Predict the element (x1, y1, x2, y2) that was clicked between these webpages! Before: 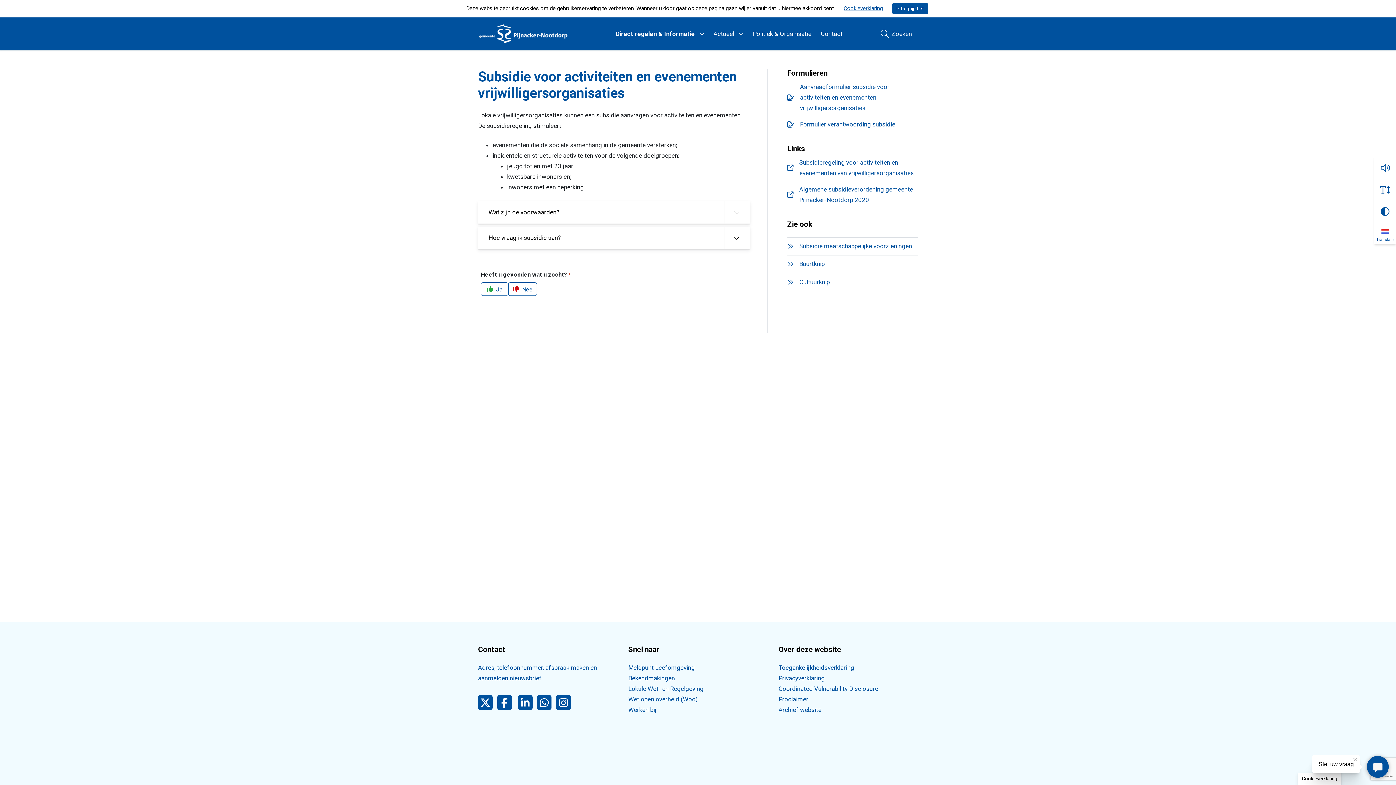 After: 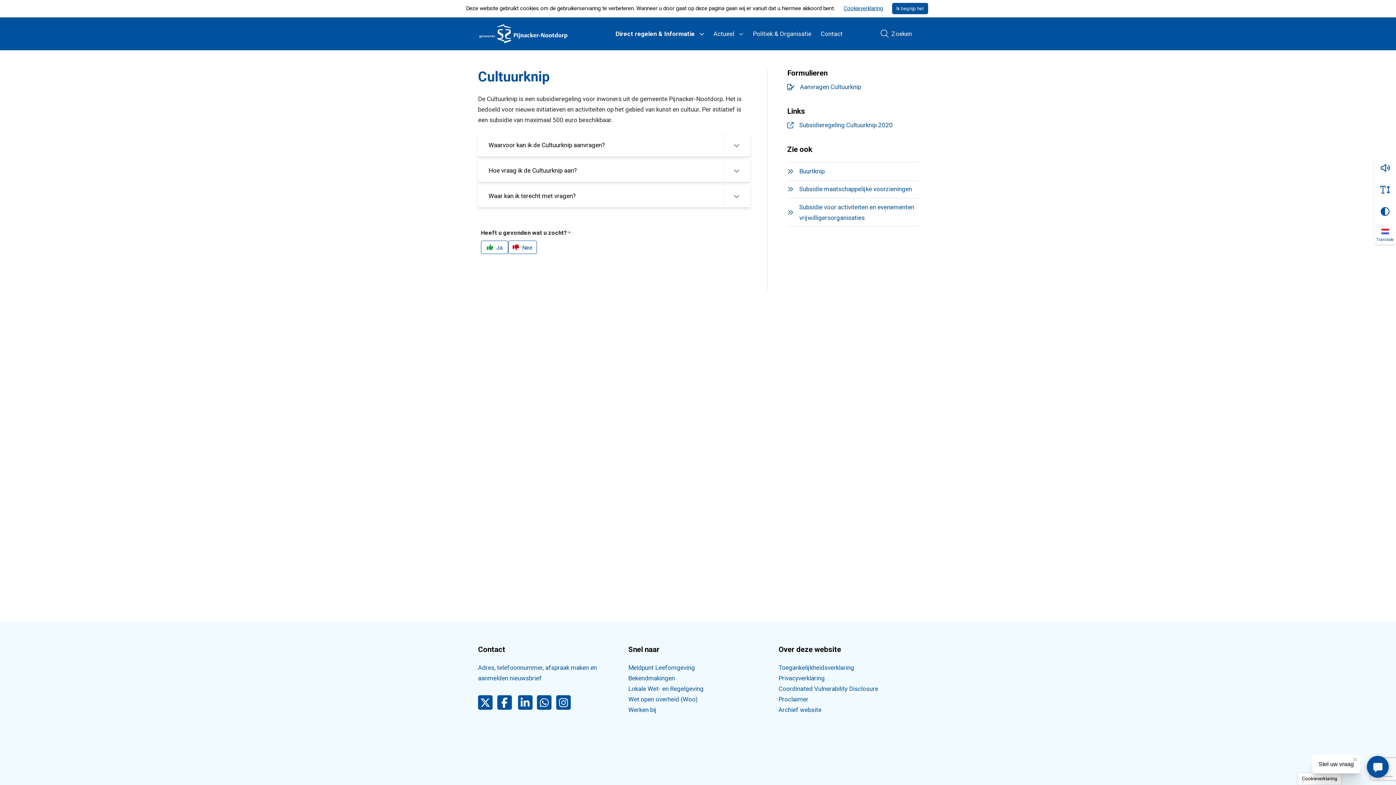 Action: bbox: (787, 273, 918, 291) label: Cultuurknip